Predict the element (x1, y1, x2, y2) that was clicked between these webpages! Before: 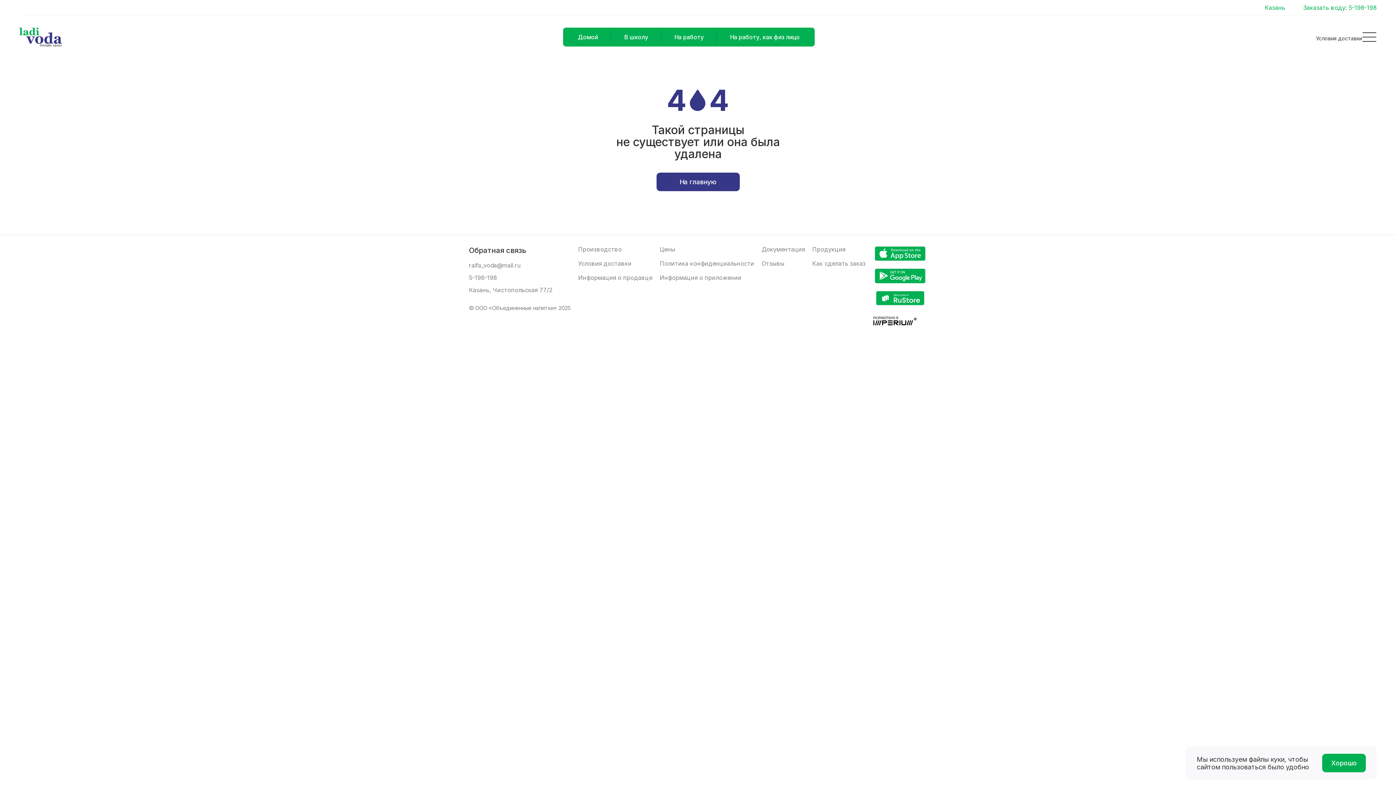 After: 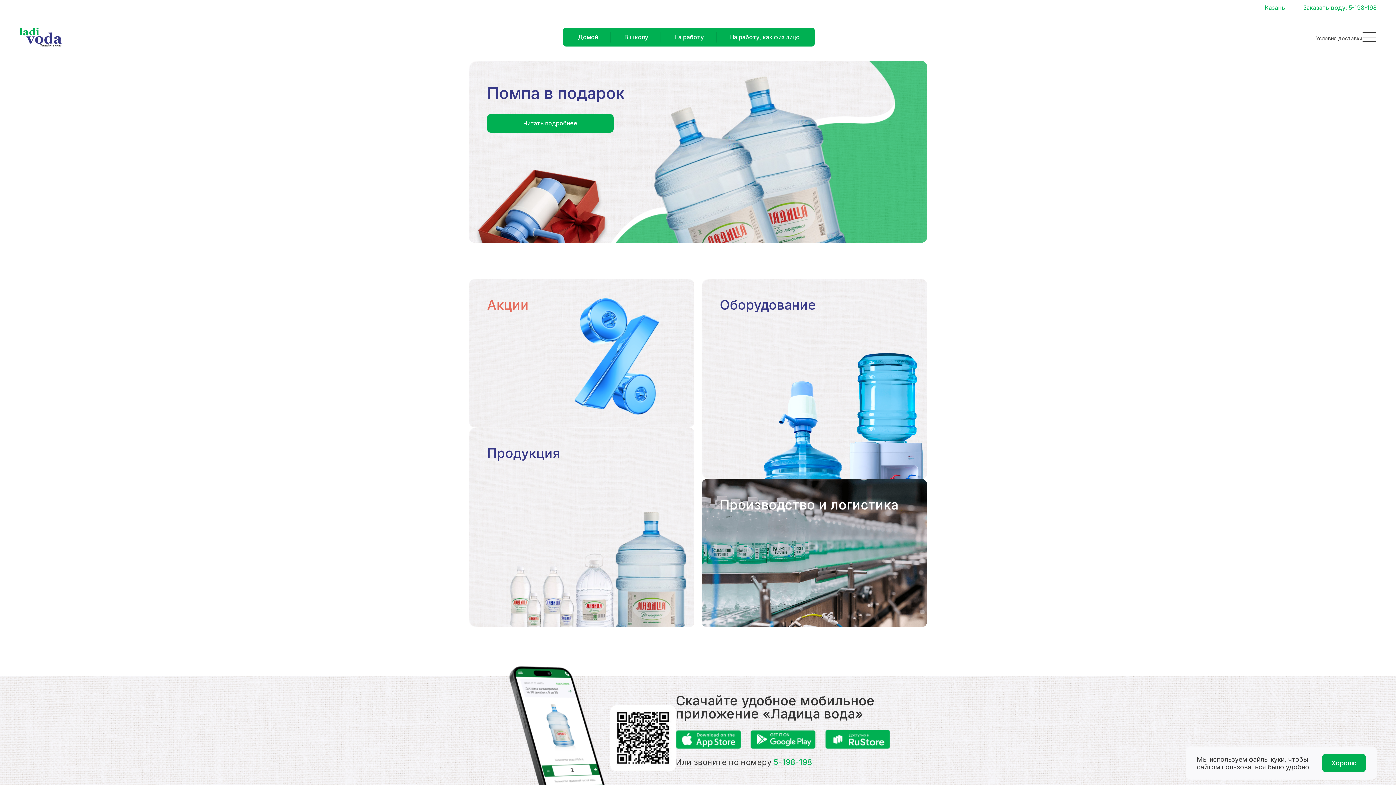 Action: bbox: (19, 27, 61, 46)